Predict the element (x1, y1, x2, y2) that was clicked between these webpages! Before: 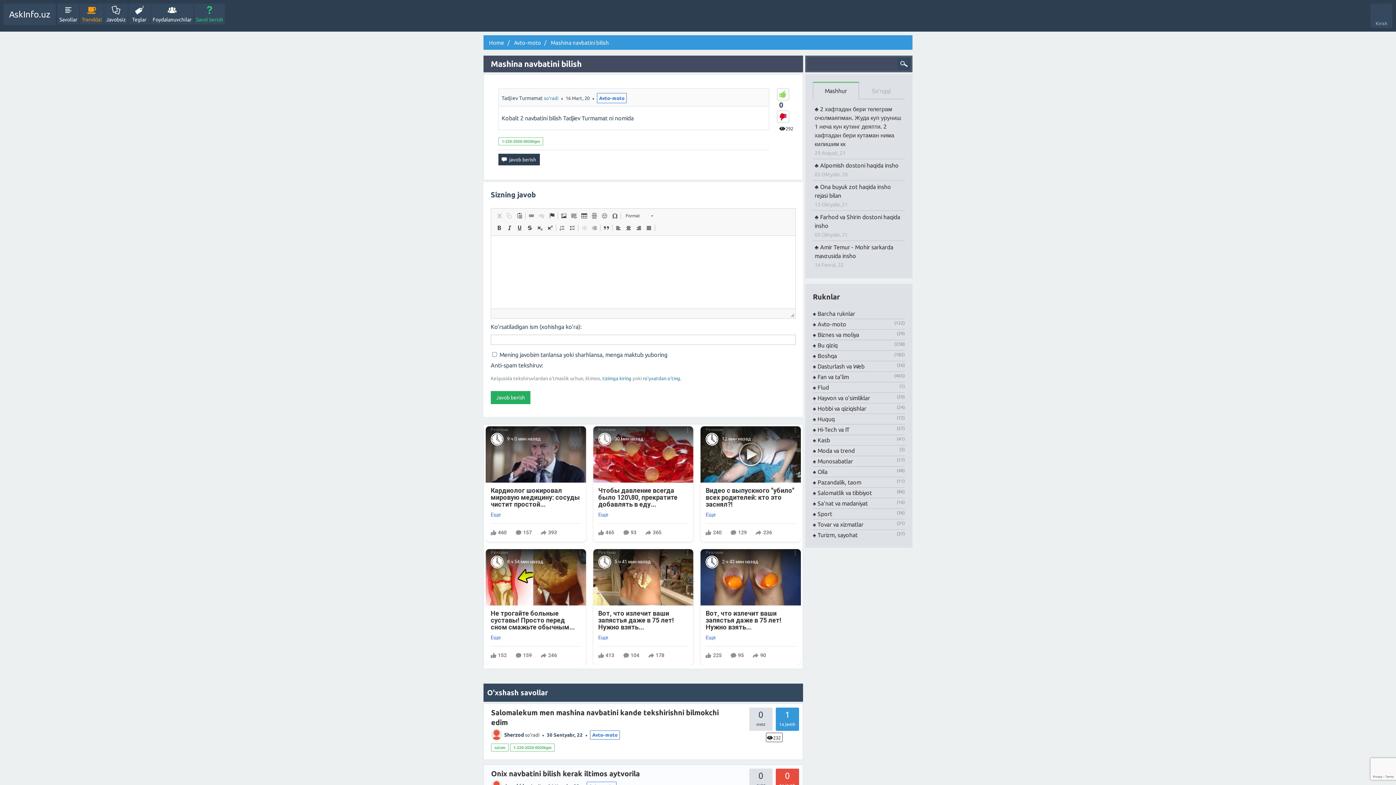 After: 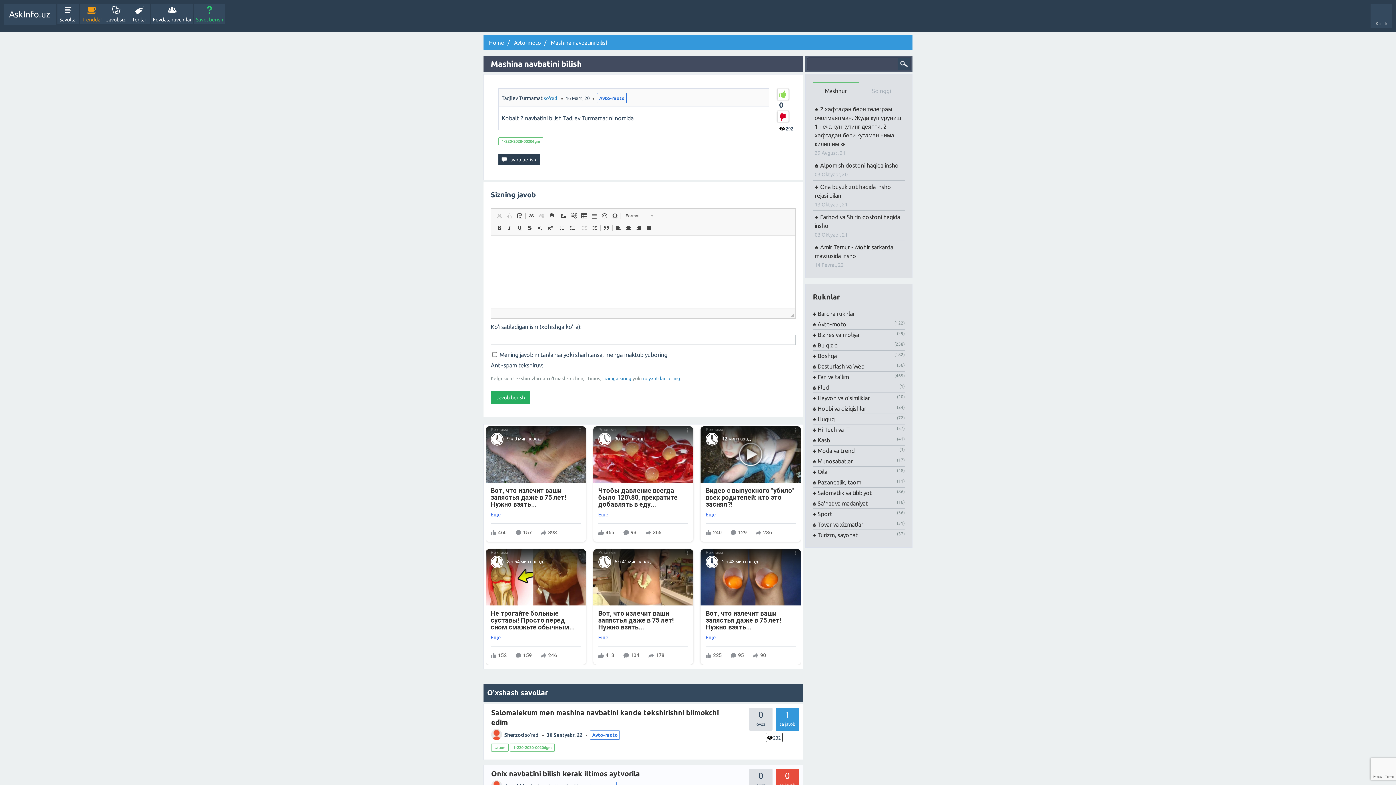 Action: bbox: (485, 426, 586, 542) label: Реклама
9 ч 0 мин назад
Кардиолог шокировал мировую медицину: сосуды чистит простой...

Еще

460
157
393